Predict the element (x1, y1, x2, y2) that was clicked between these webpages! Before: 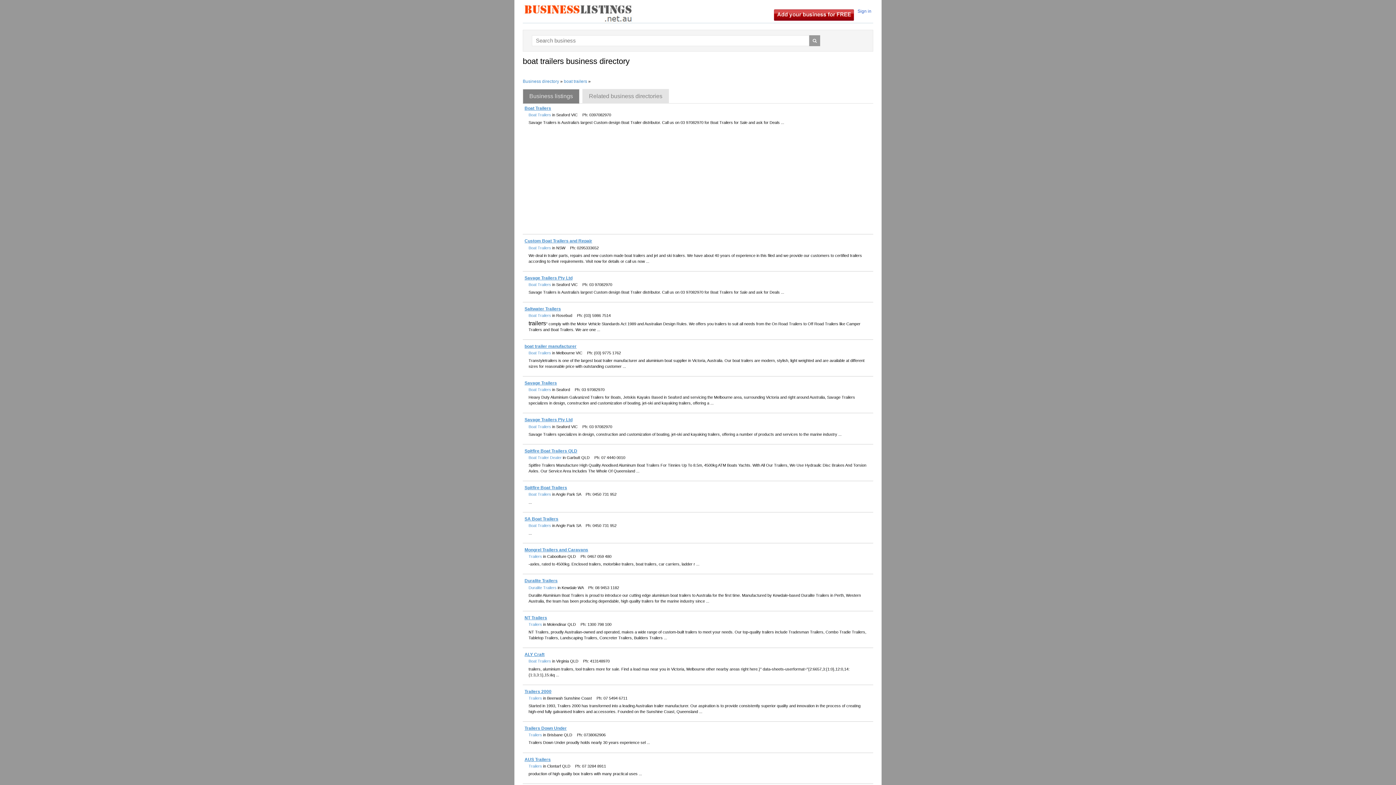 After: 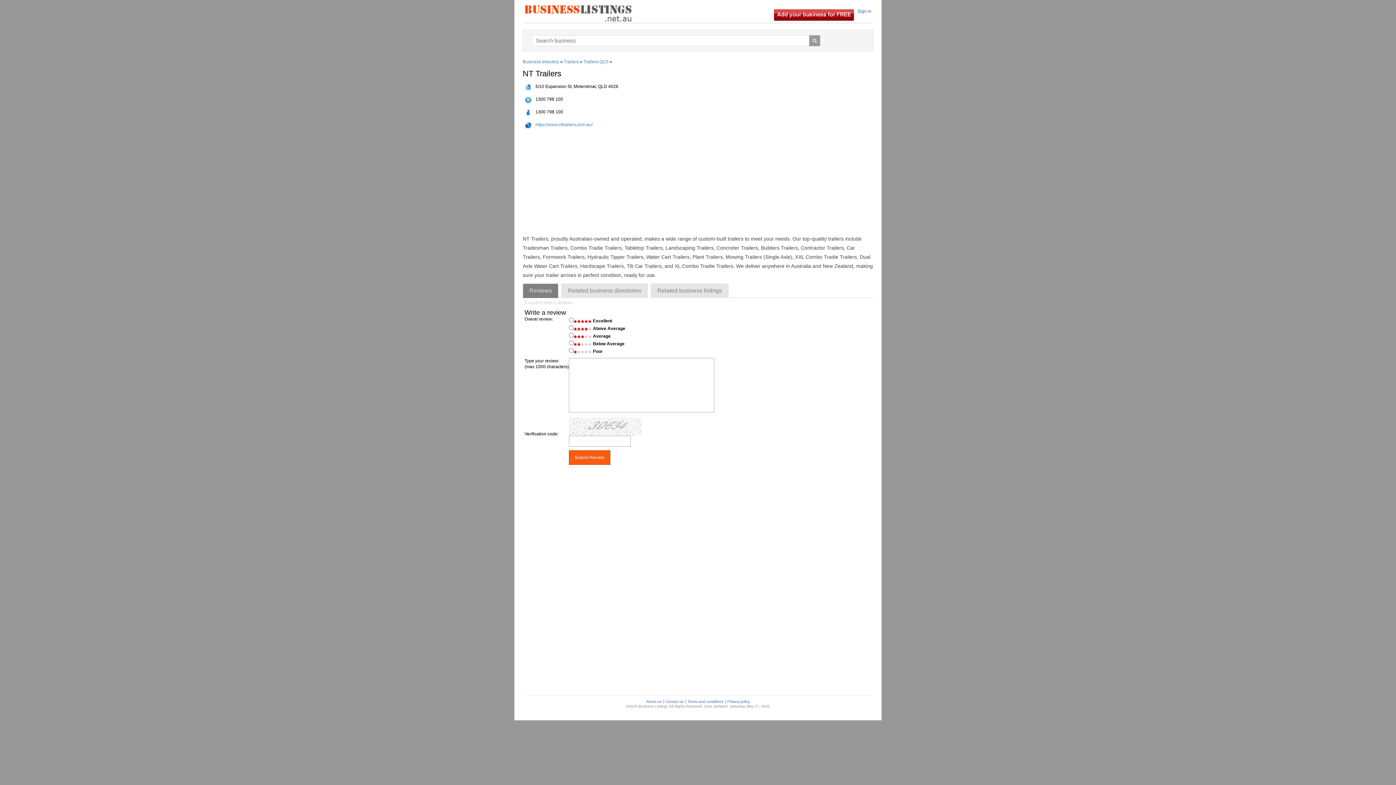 Action: label: NT Trailers bbox: (524, 615, 547, 620)